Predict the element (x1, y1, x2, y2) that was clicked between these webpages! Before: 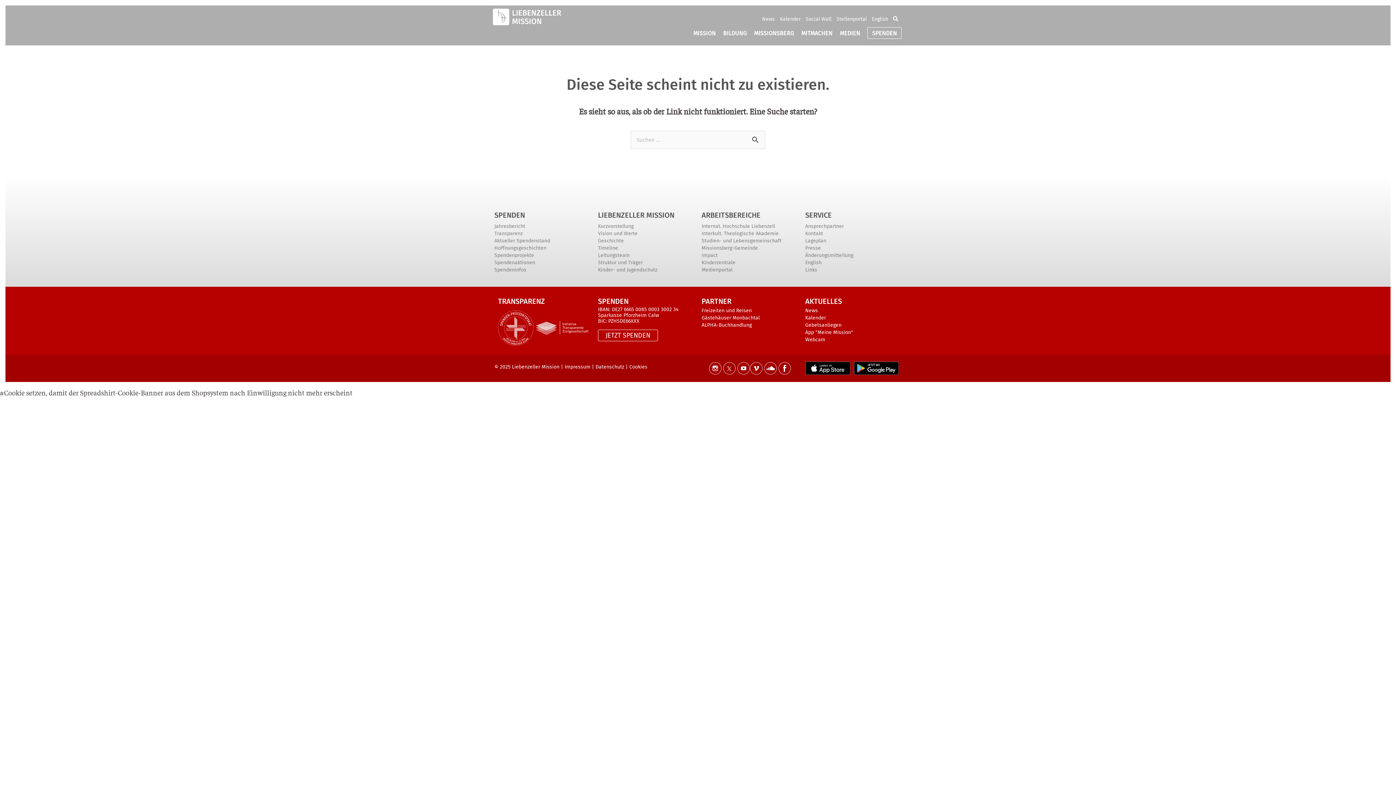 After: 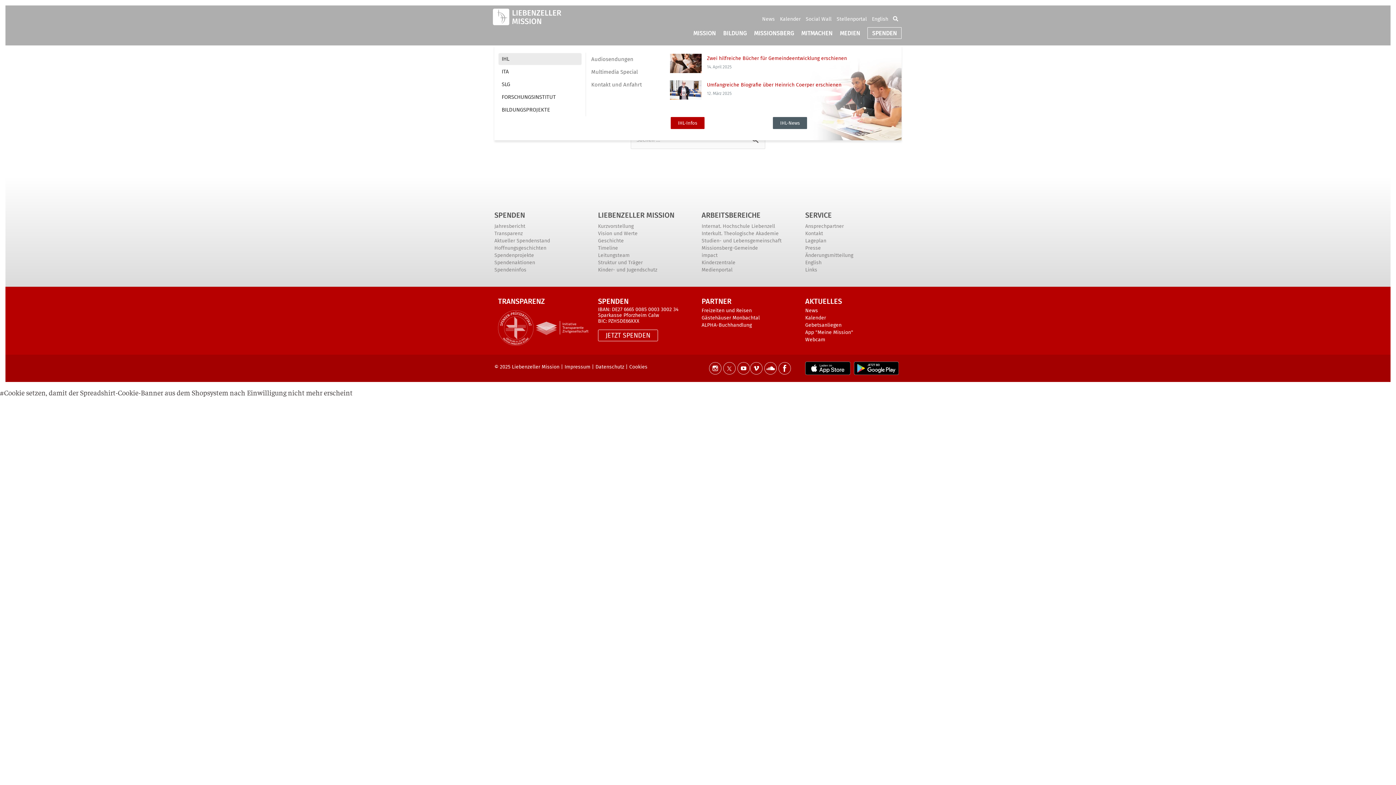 Action: bbox: (719, 22, 750, 43) label: BILDUNG